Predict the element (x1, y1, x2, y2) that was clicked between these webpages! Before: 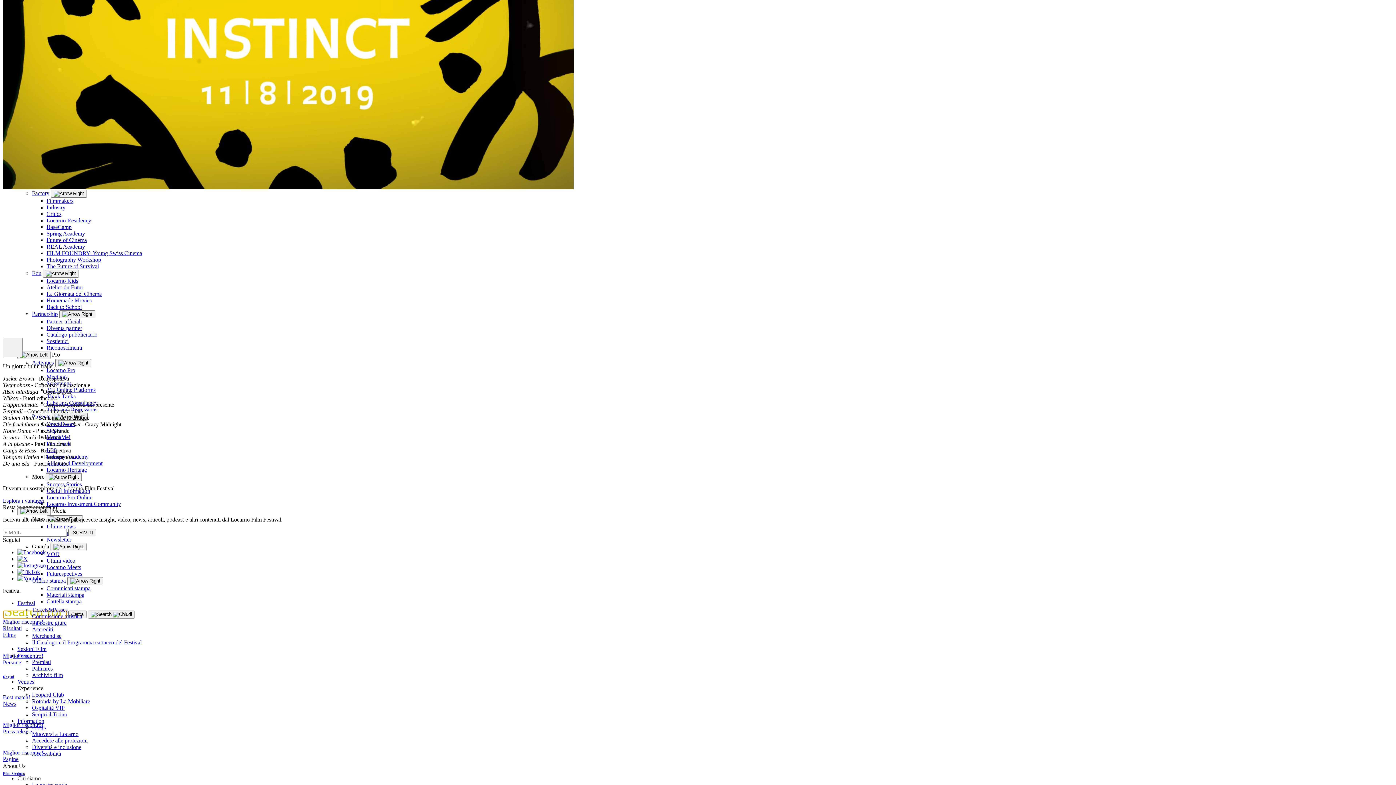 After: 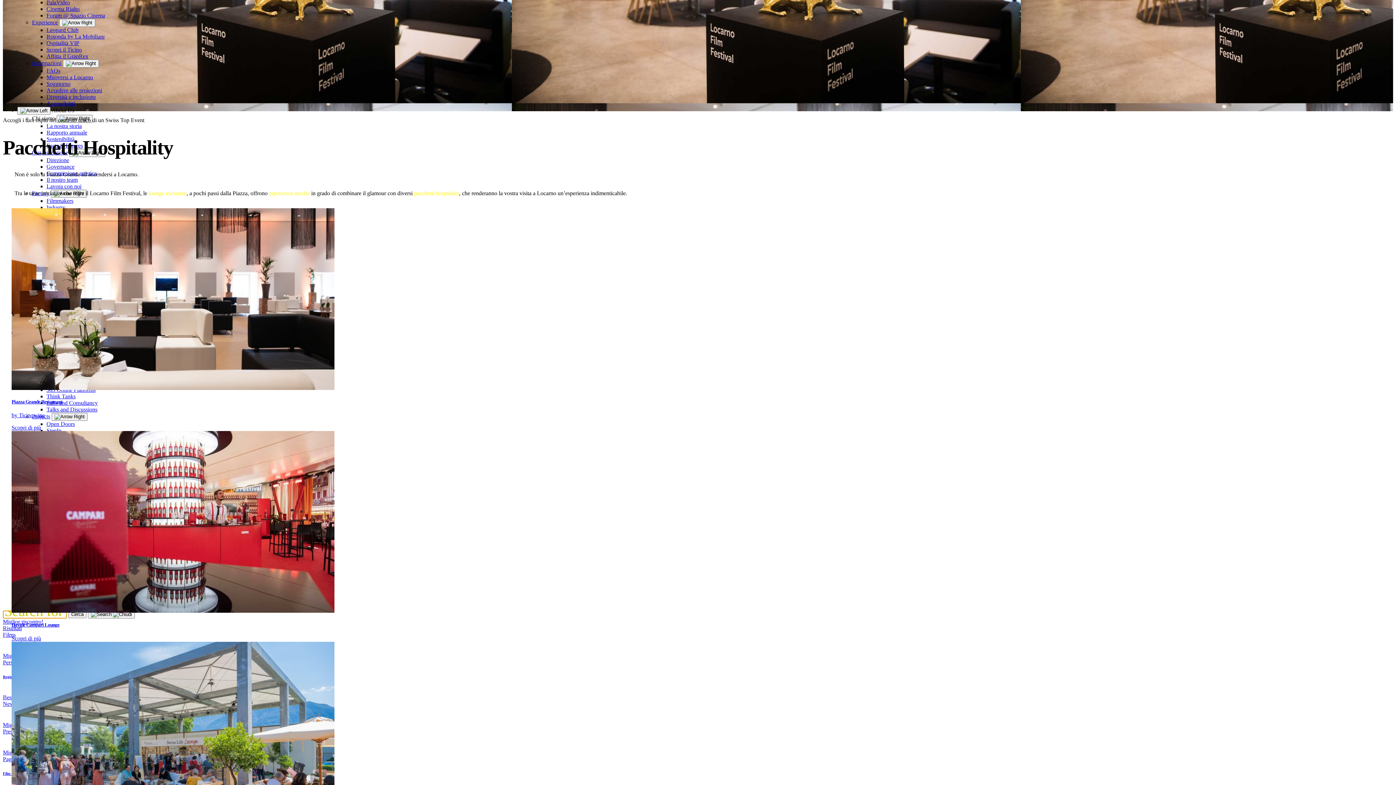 Action: bbox: (32, 705, 64, 711) label: Ospitalità VIP